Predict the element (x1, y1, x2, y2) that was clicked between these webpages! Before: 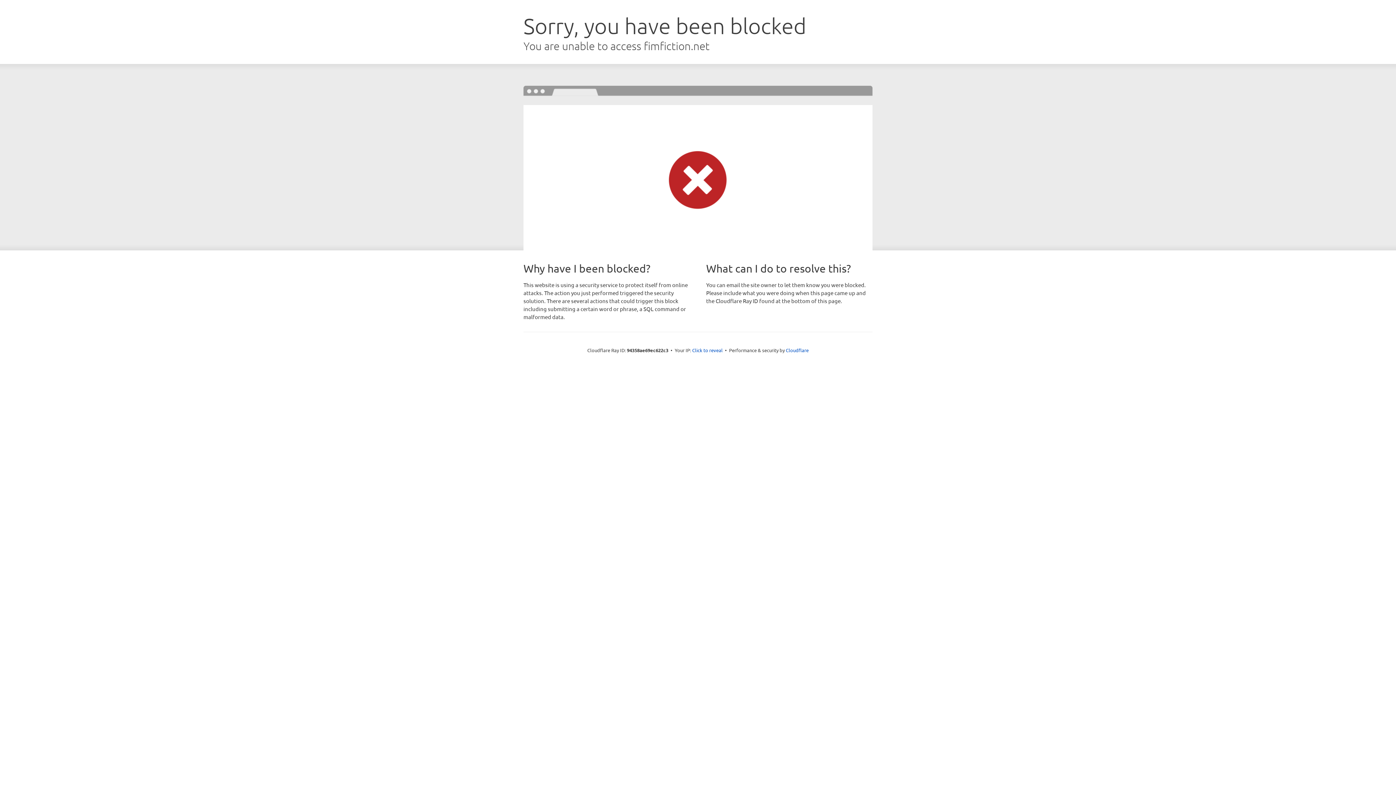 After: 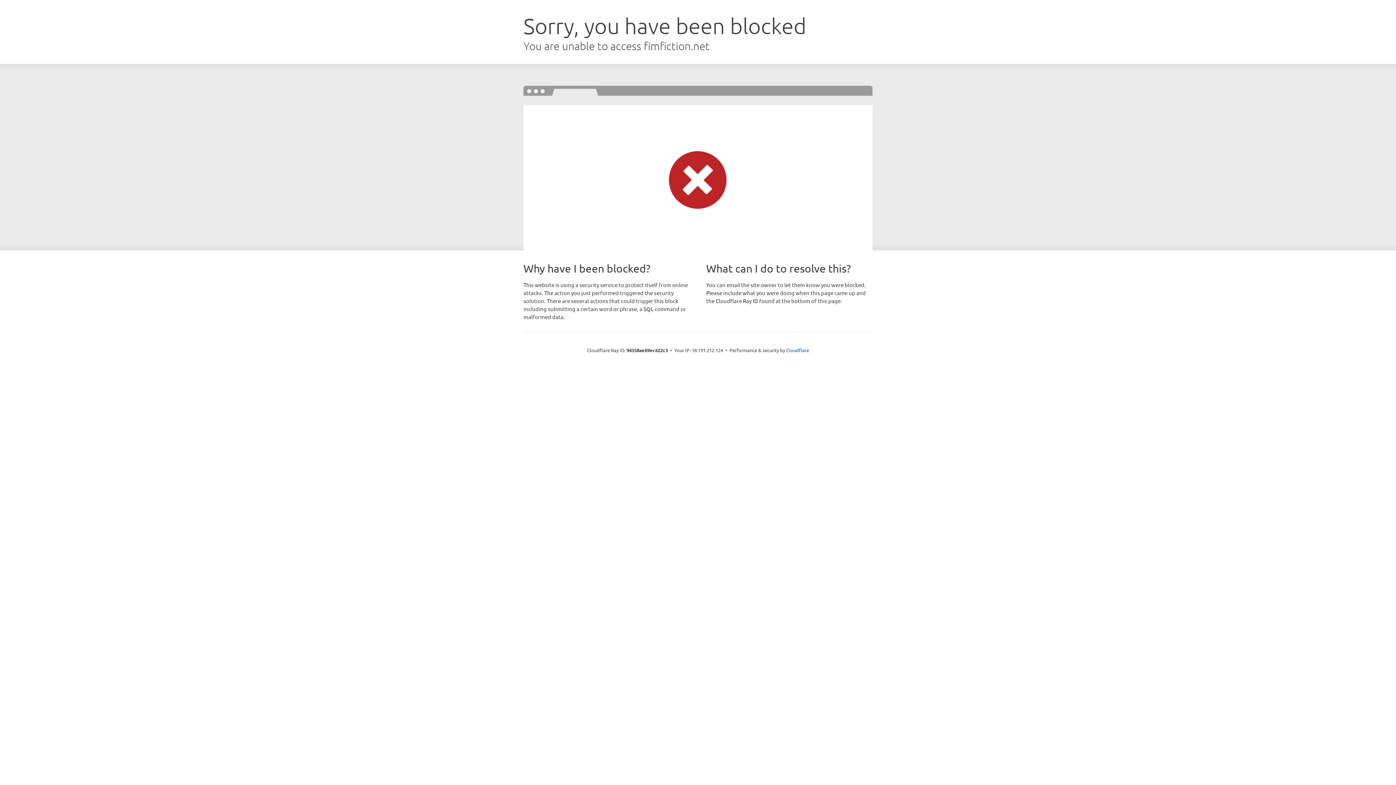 Action: label: Click to reveal bbox: (692, 346, 722, 353)